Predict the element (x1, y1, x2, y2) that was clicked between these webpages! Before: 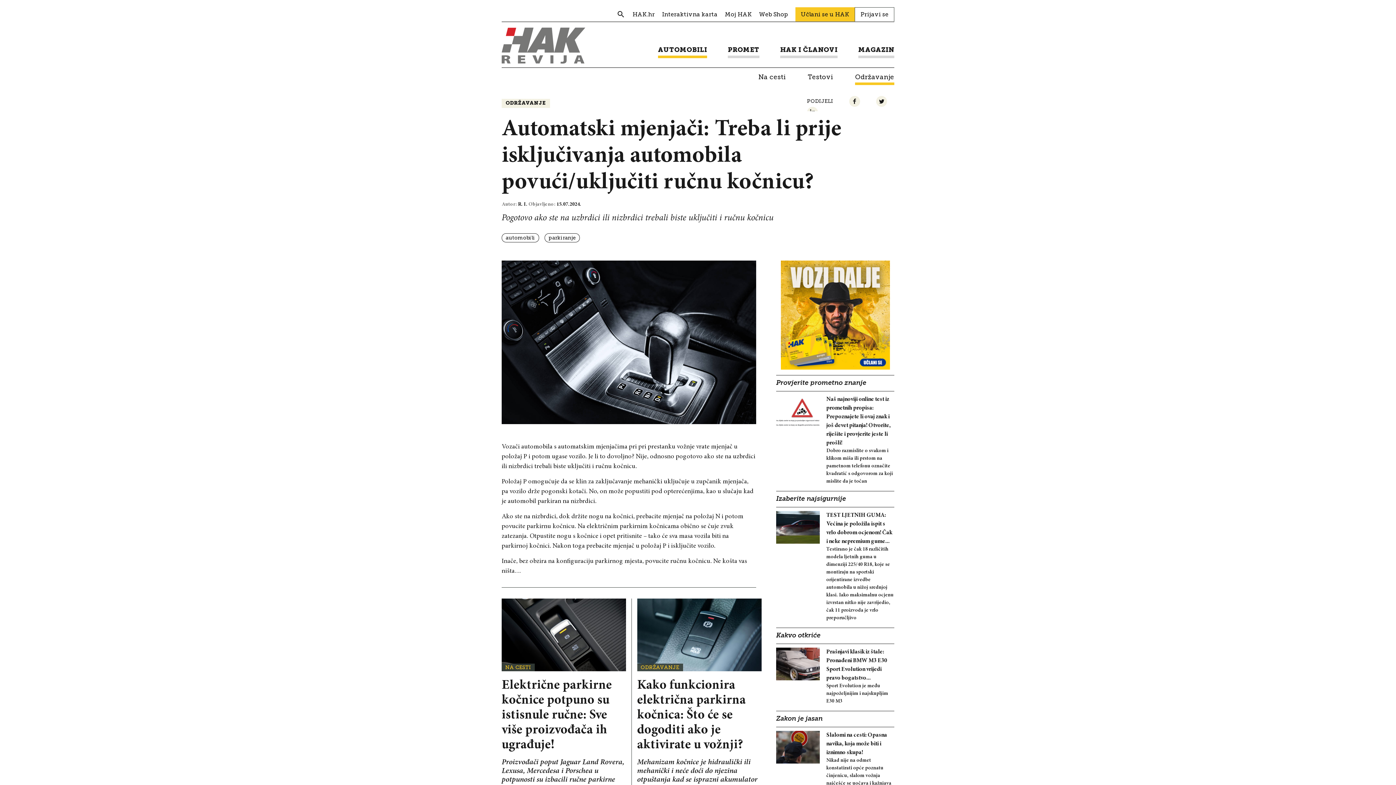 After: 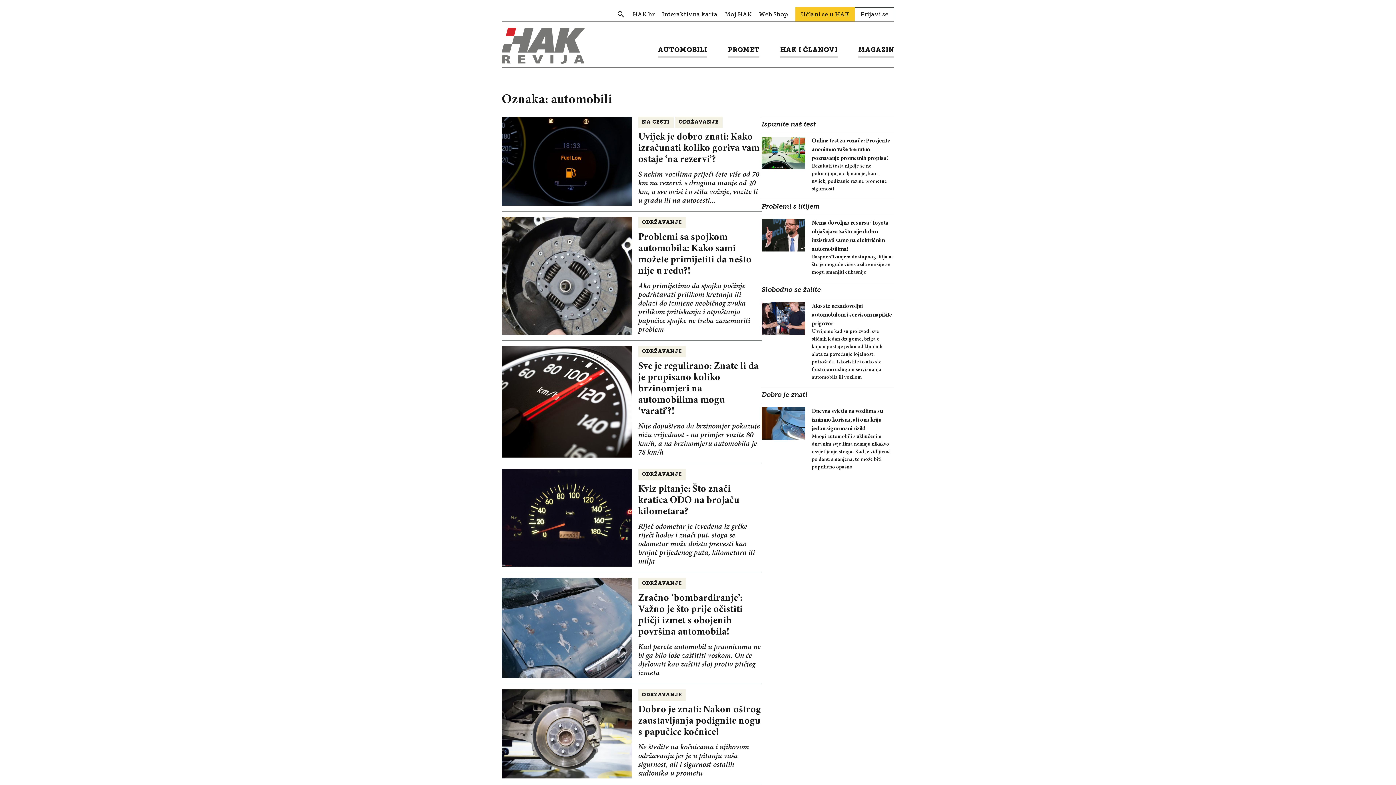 Action: bbox: (501, 233, 539, 242) label: automobili